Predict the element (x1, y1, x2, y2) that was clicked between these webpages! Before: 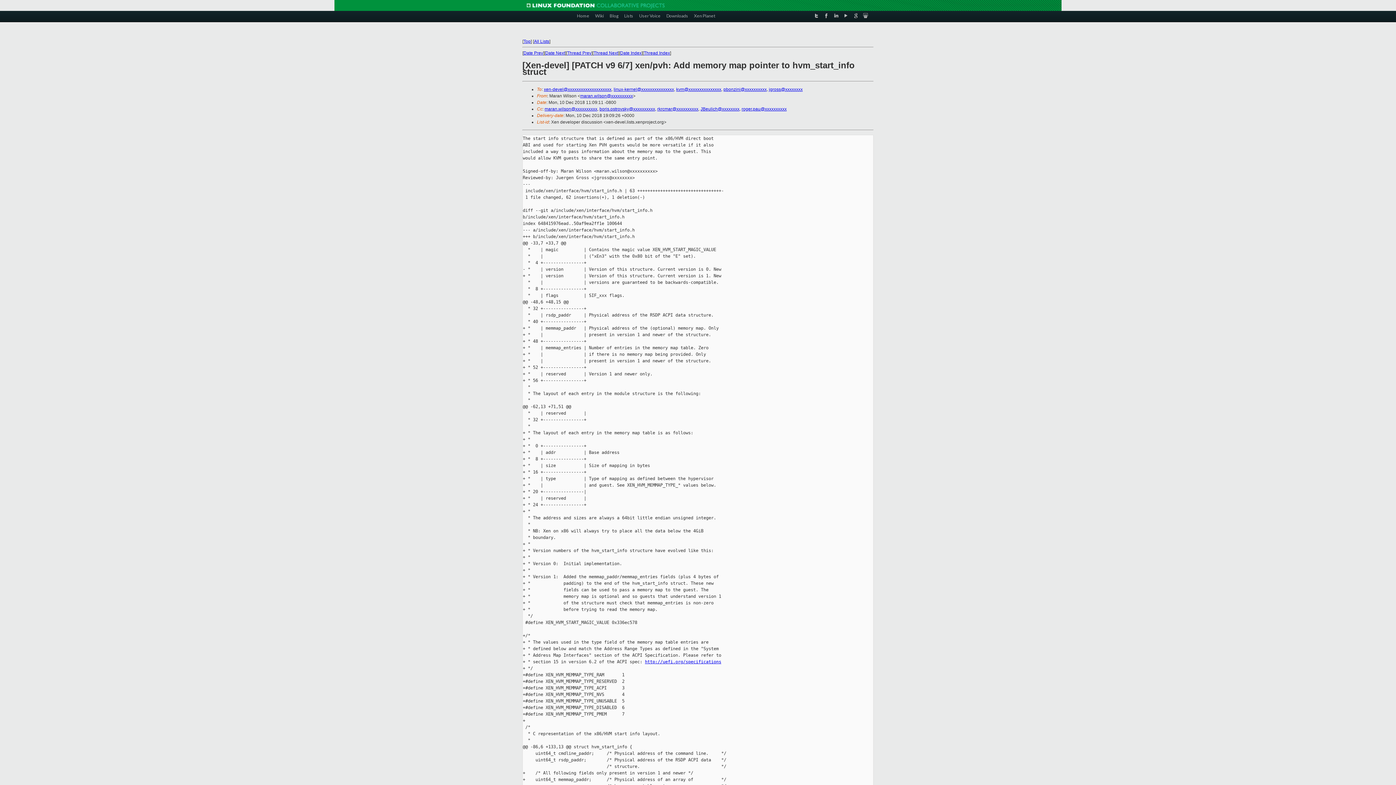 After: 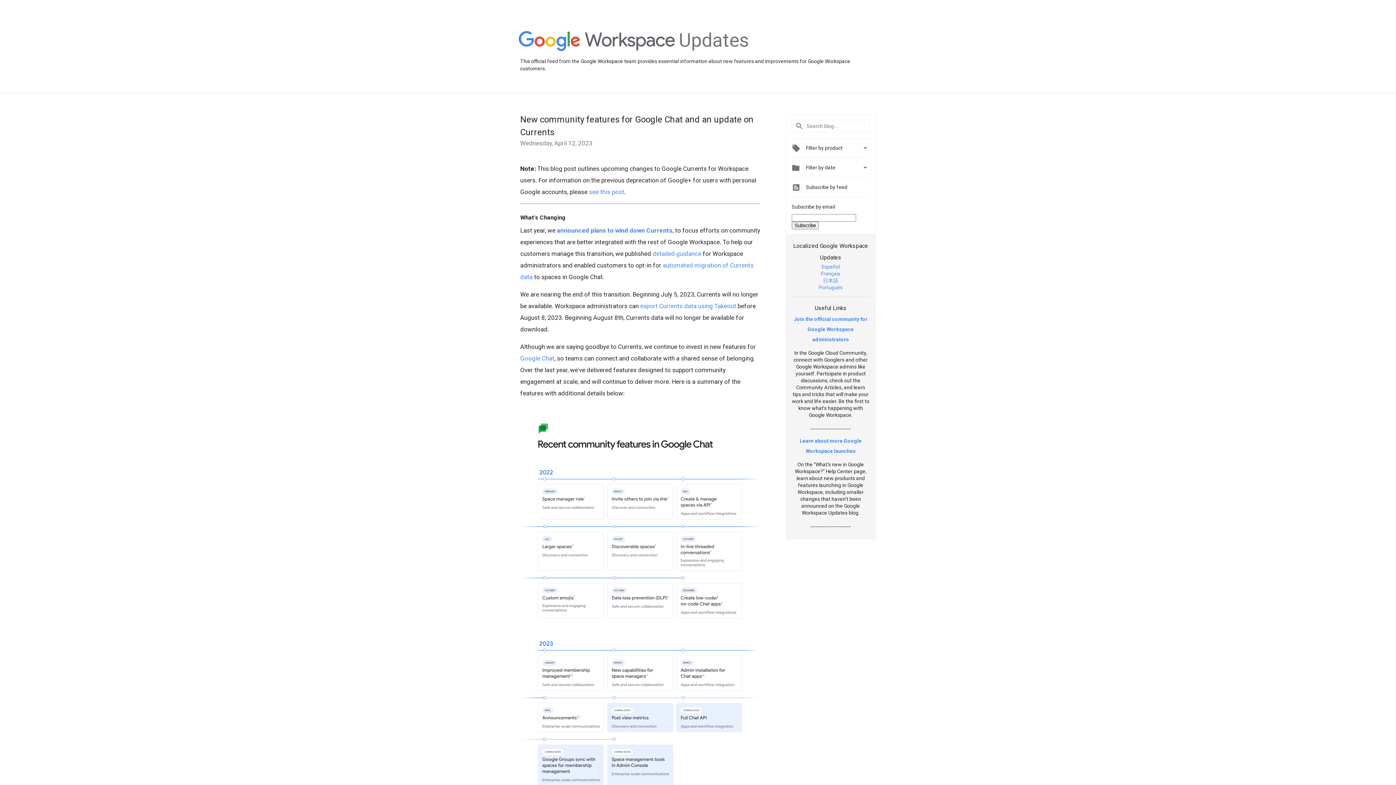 Action: bbox: (852, 12, 859, 19)